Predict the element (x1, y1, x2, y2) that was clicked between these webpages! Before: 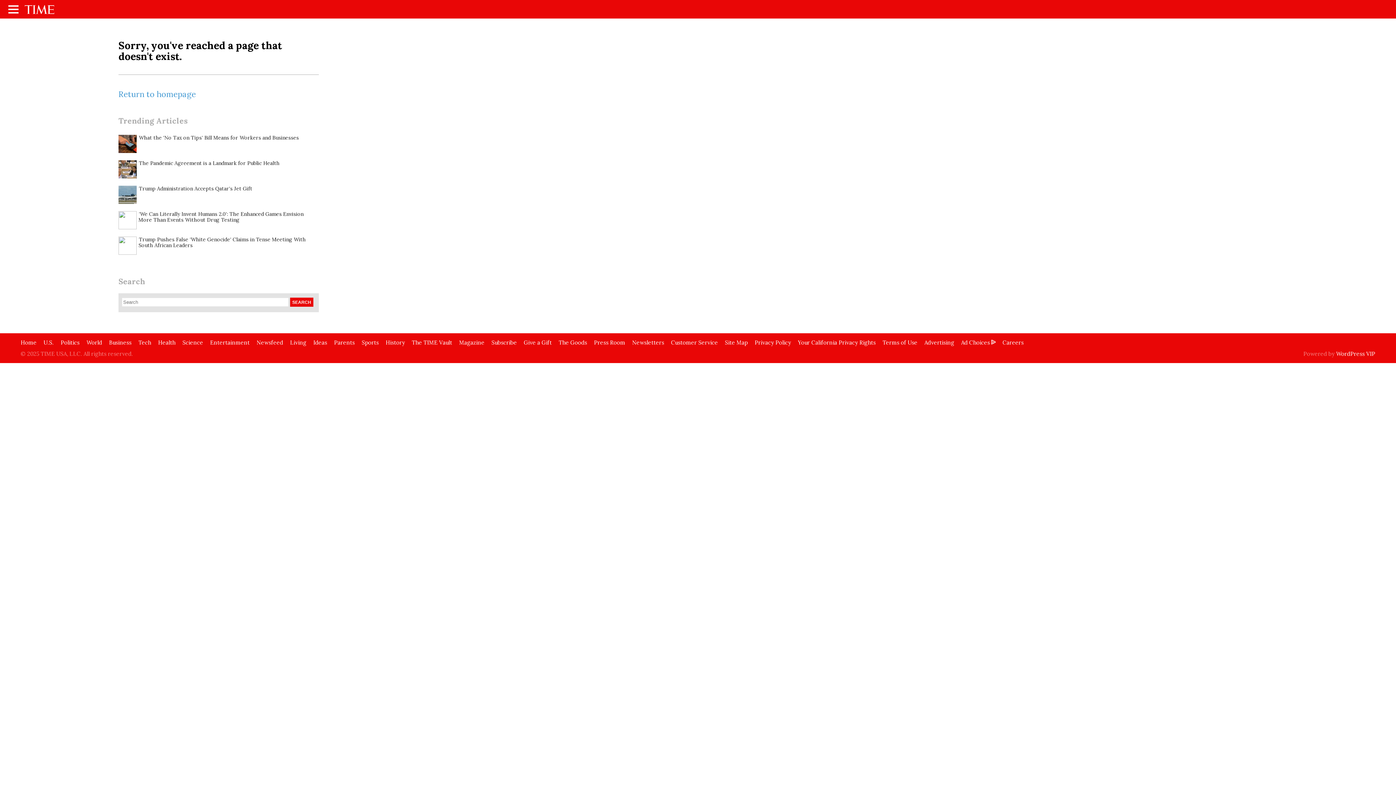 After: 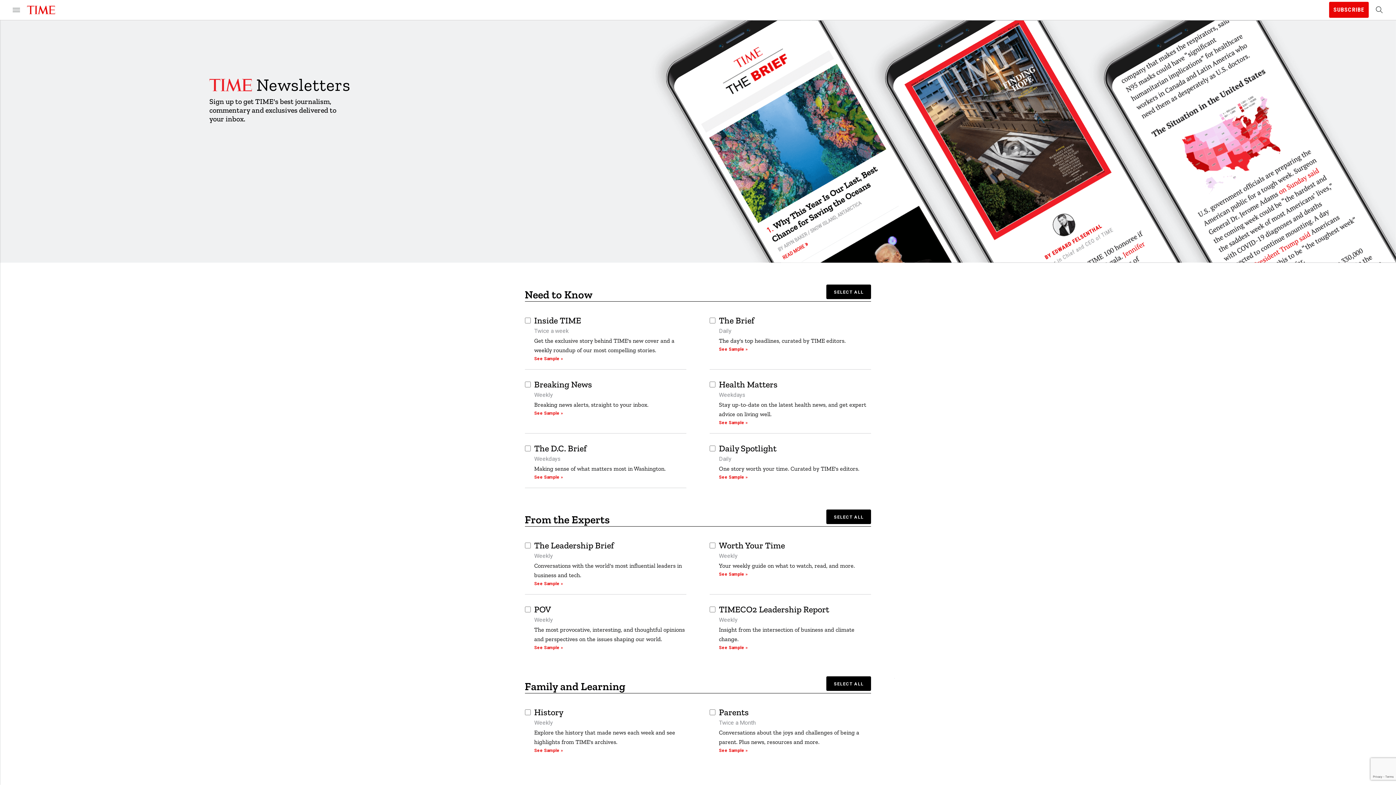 Action: bbox: (632, 339, 664, 346) label: Newsletters